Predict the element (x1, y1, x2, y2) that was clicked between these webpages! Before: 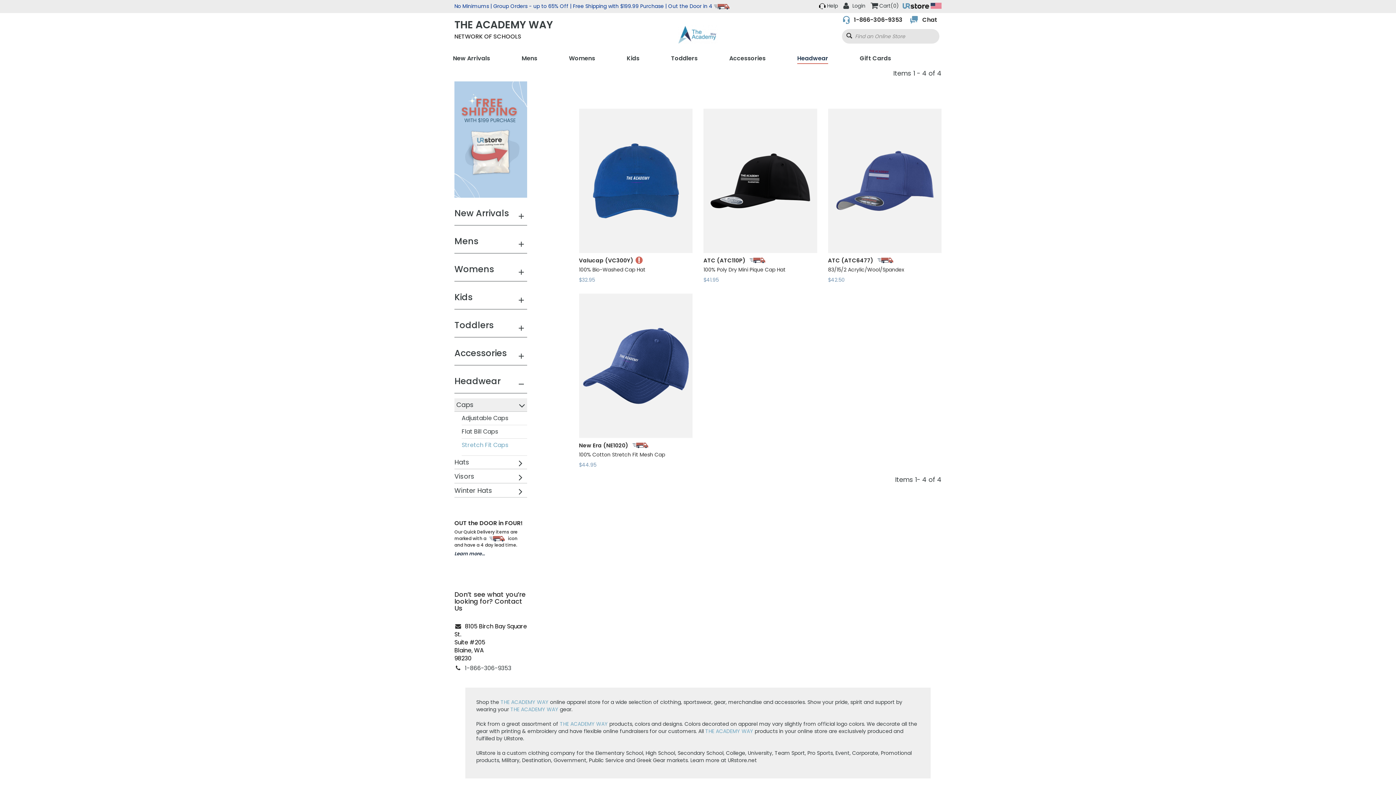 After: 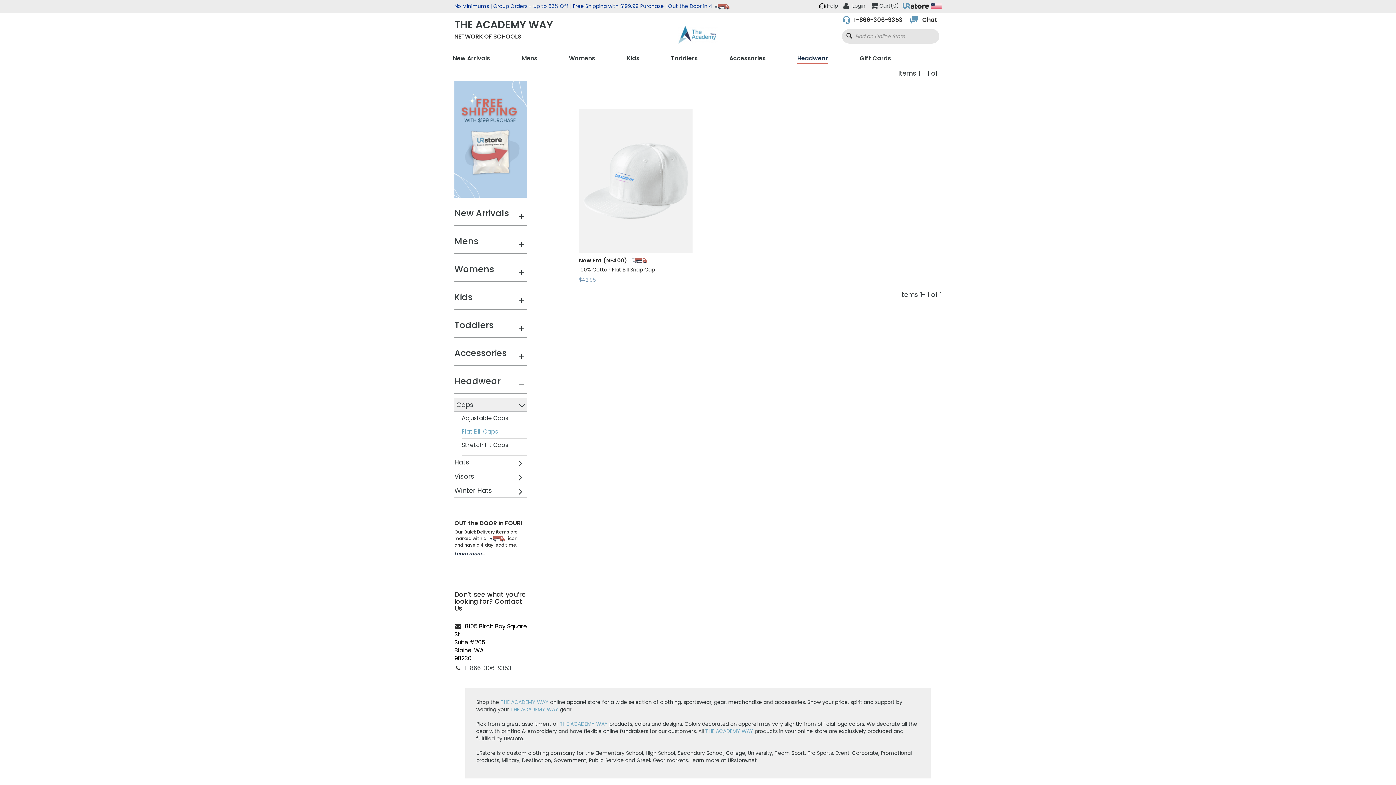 Action: label: Flat Bill Caps bbox: (461, 425, 527, 438)